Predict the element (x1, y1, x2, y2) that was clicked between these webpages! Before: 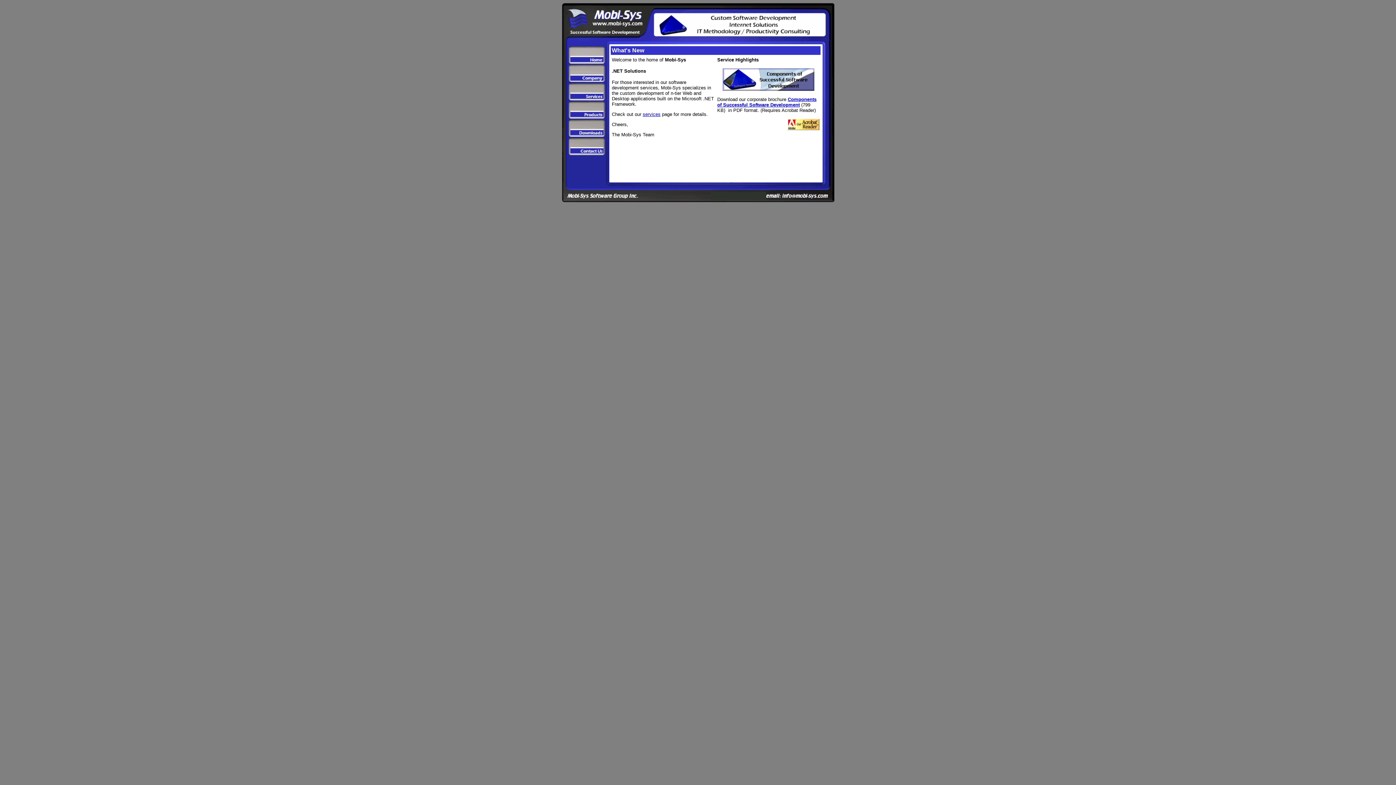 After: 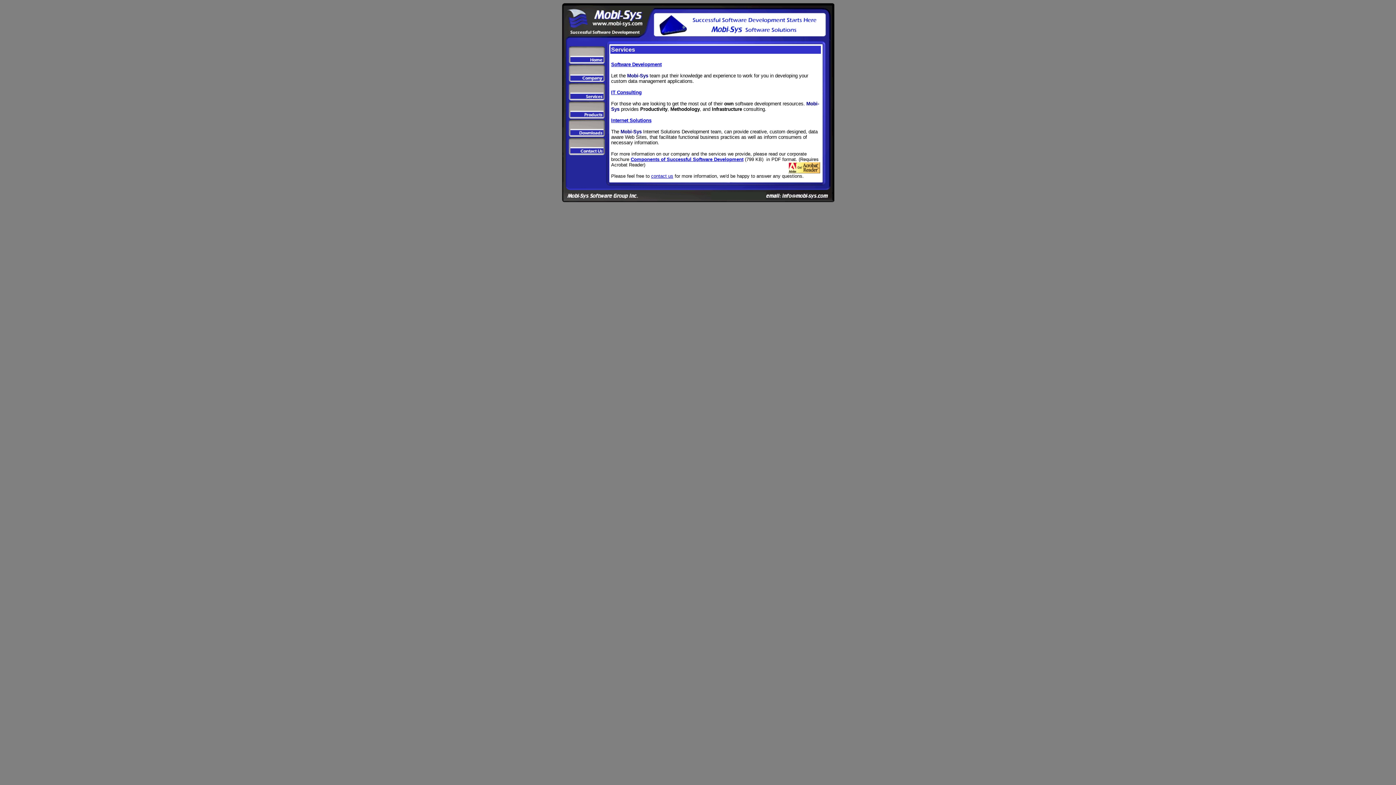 Action: label: services bbox: (642, 111, 660, 117)